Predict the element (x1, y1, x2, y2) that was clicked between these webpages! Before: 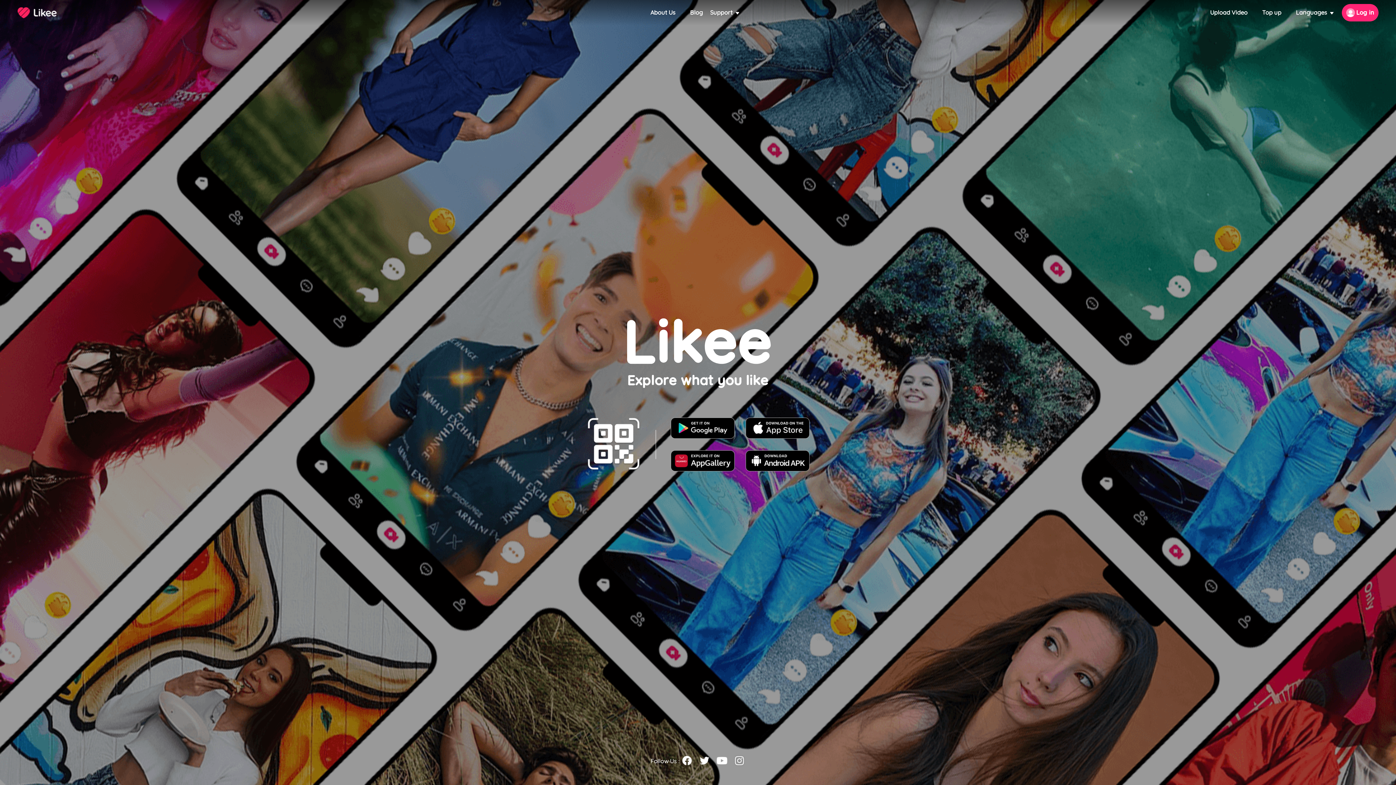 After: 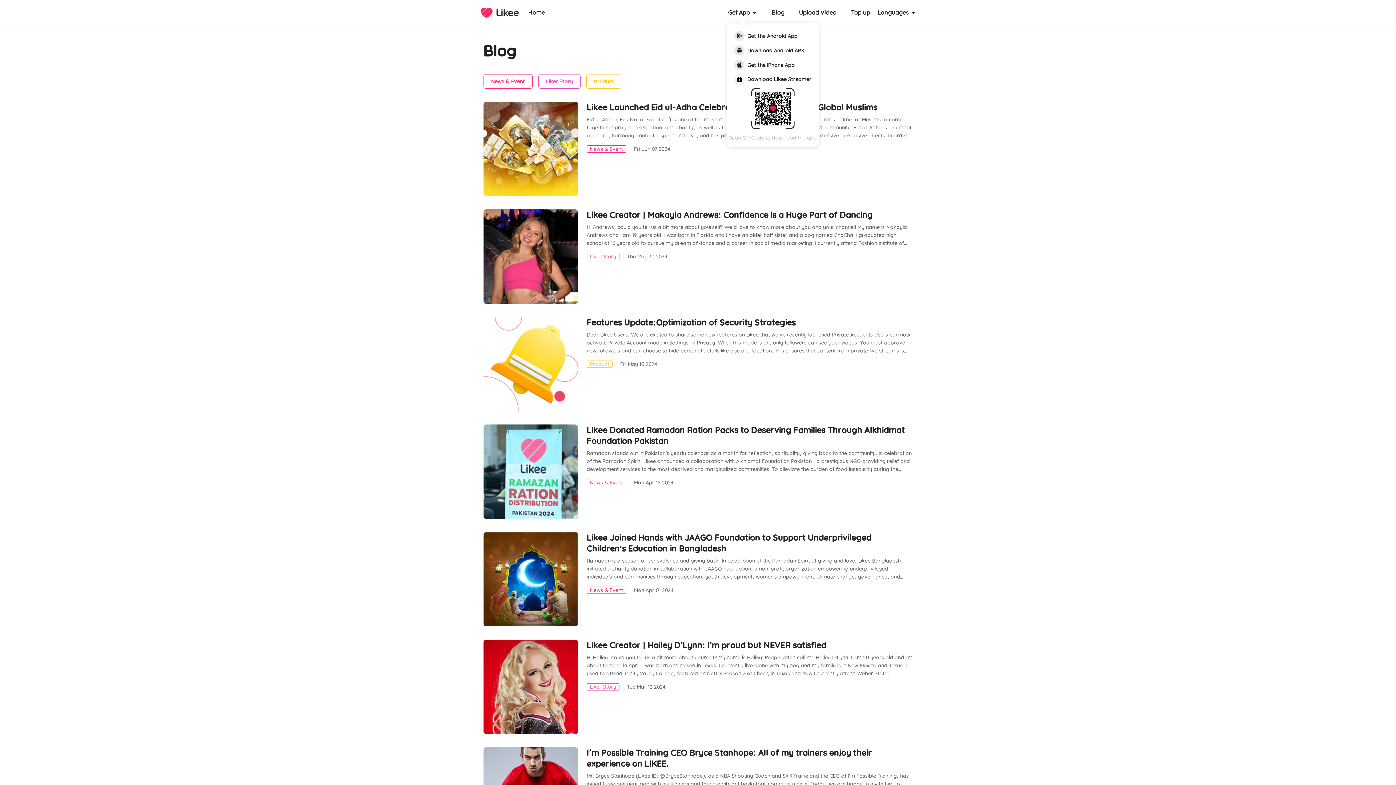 Action: label: Blog bbox: (690, 9, 703, 16)